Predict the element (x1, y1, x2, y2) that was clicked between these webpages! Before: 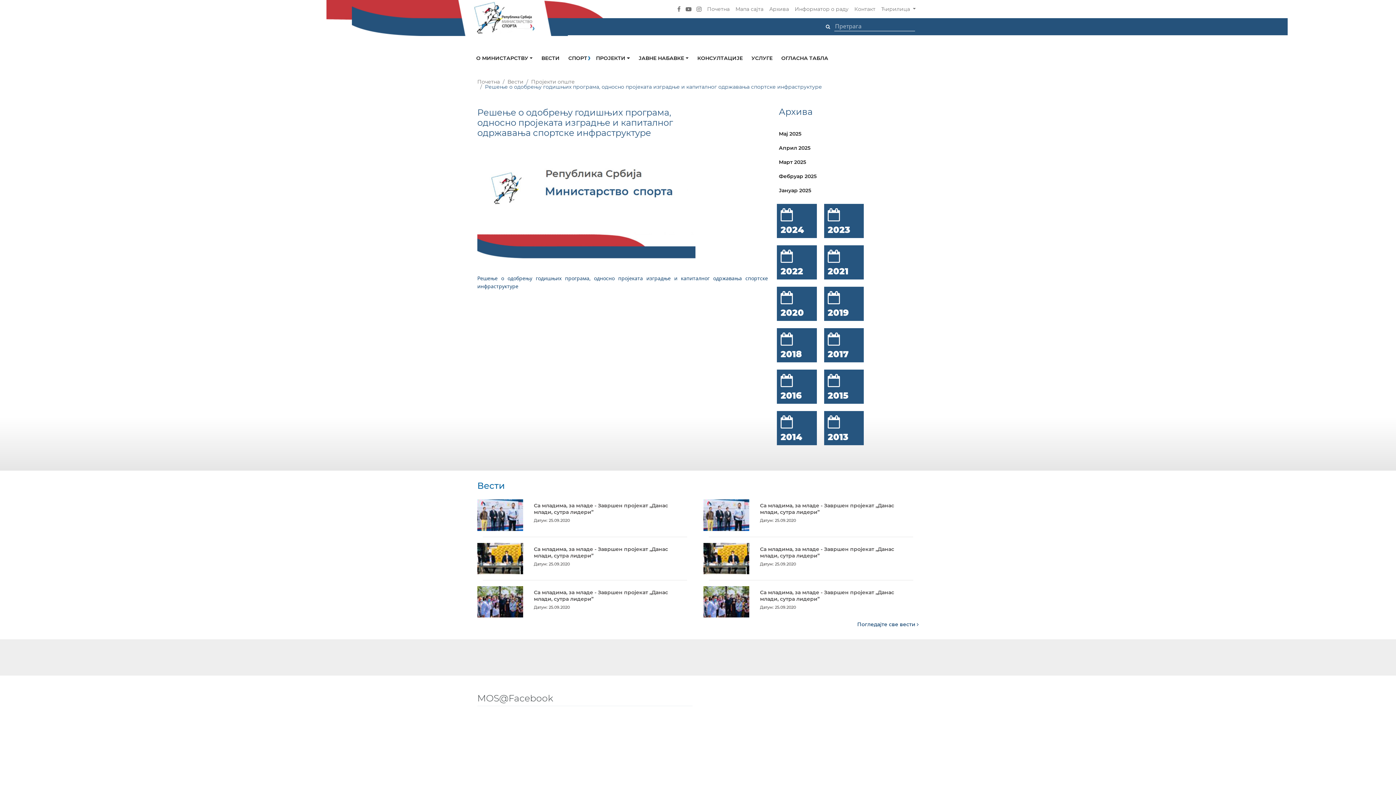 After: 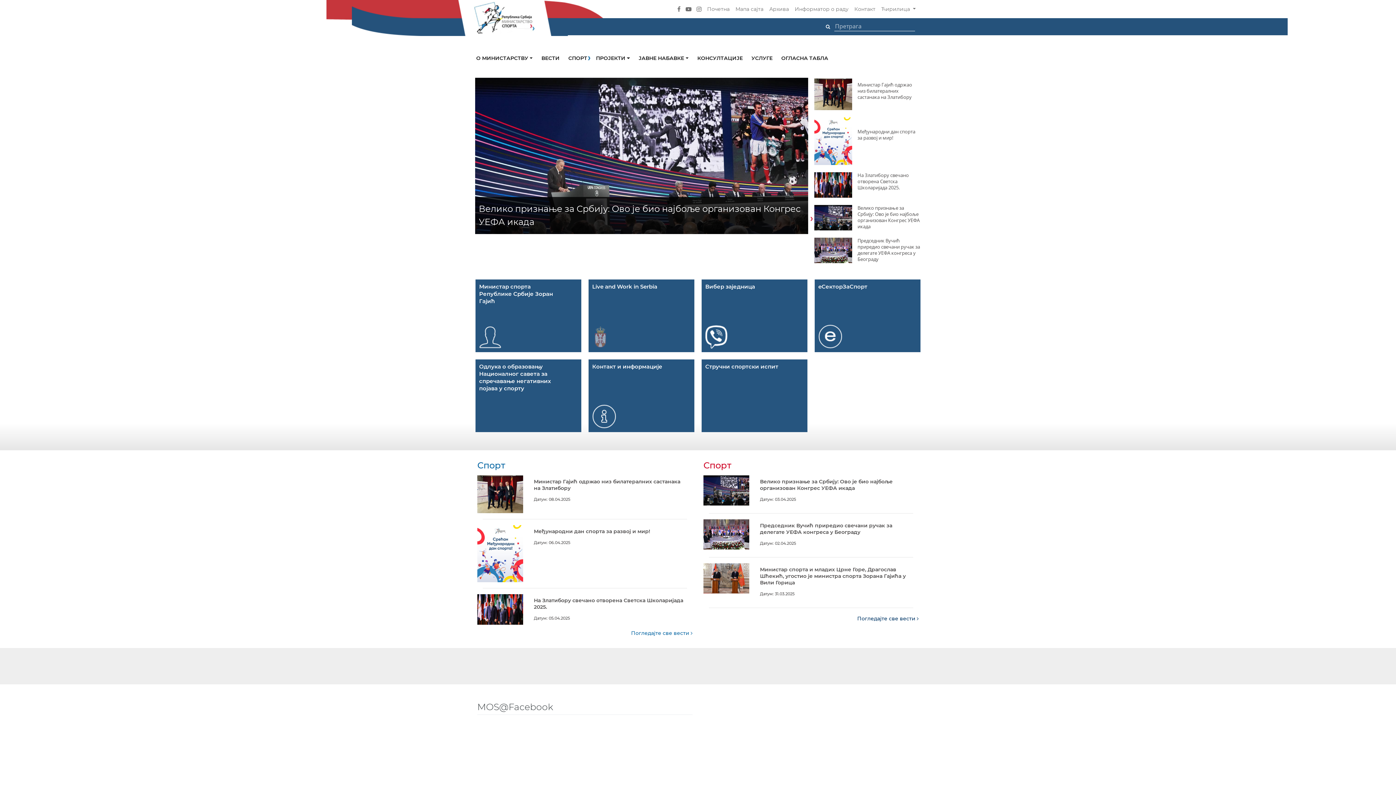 Action: bbox: (457, -20, 552, 53)